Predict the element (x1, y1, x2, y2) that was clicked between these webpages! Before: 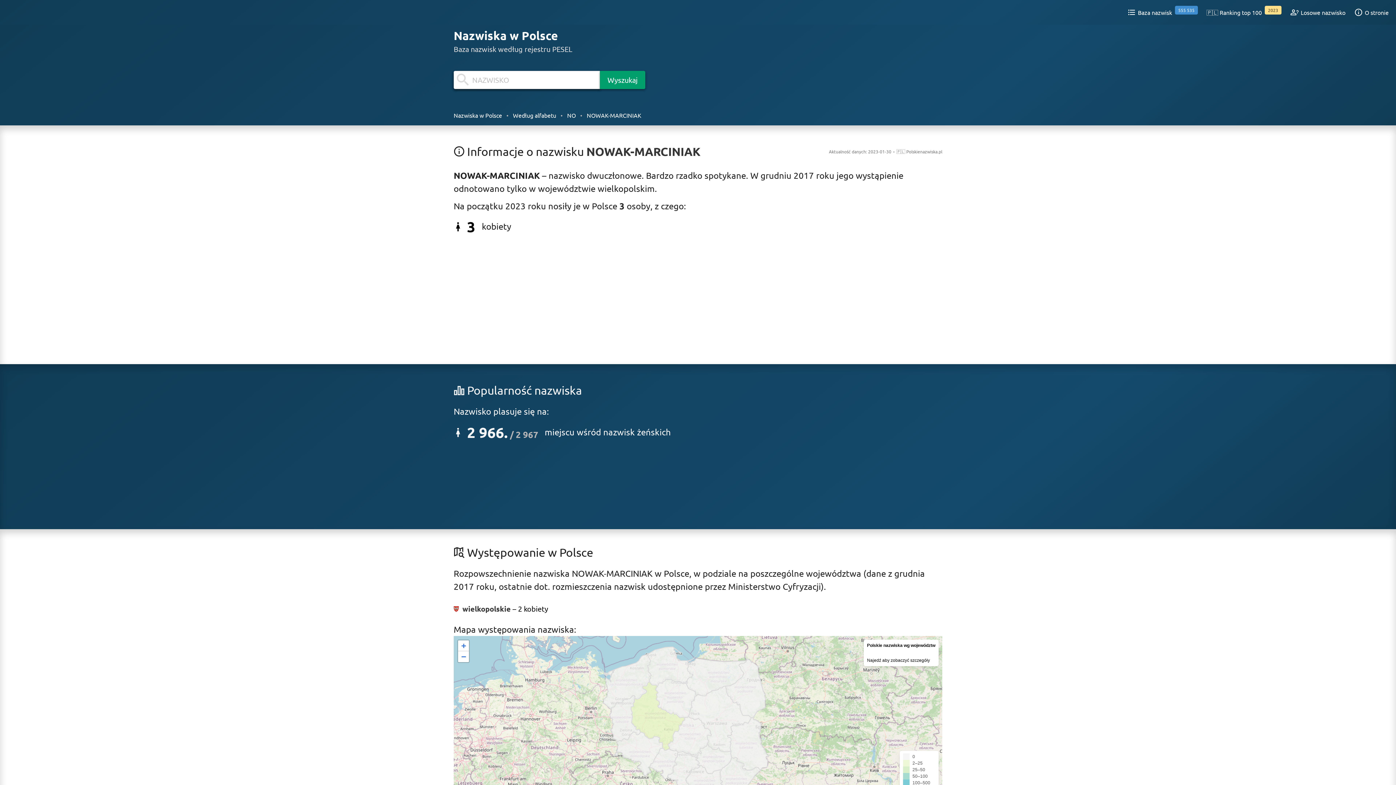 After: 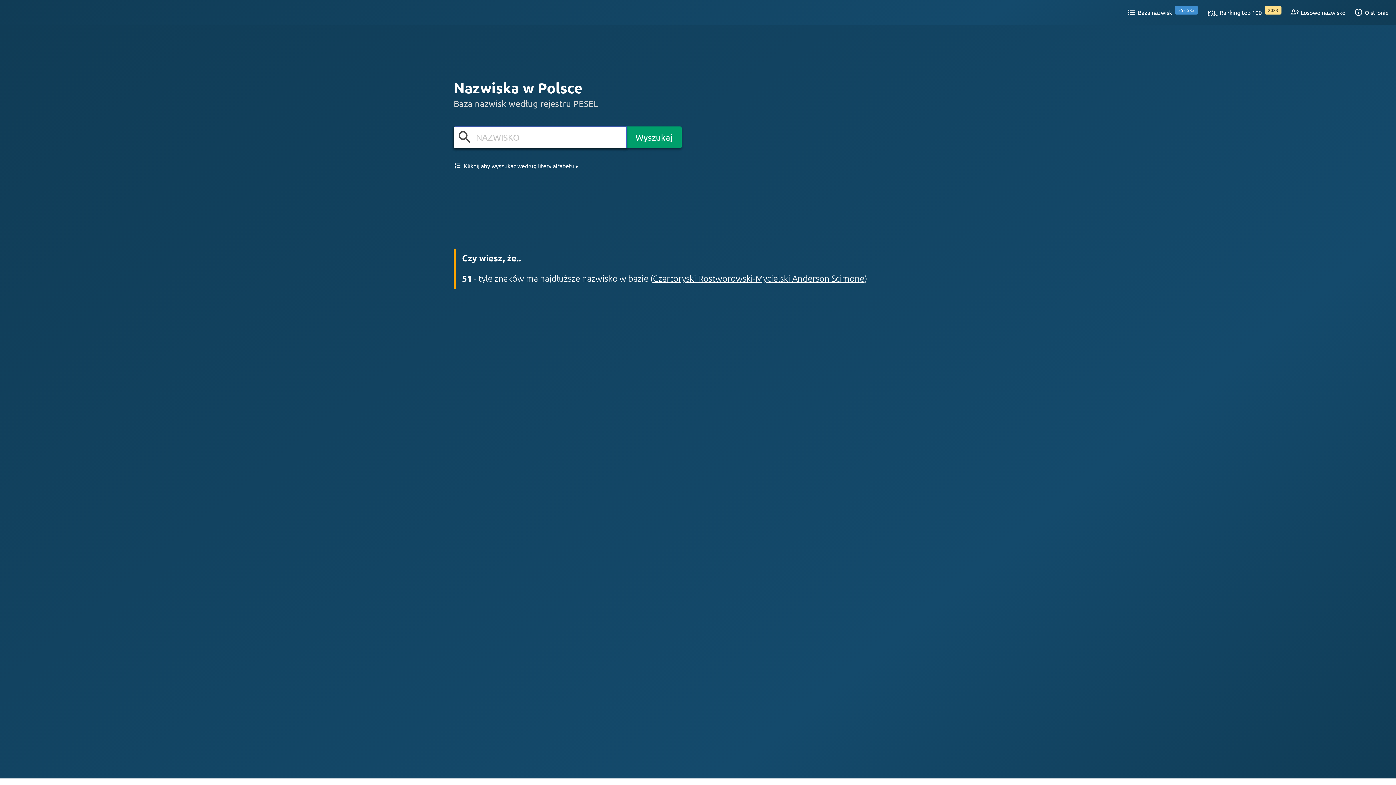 Action: bbox: (453, 28, 558, 42) label: Nazwiska w Polsce